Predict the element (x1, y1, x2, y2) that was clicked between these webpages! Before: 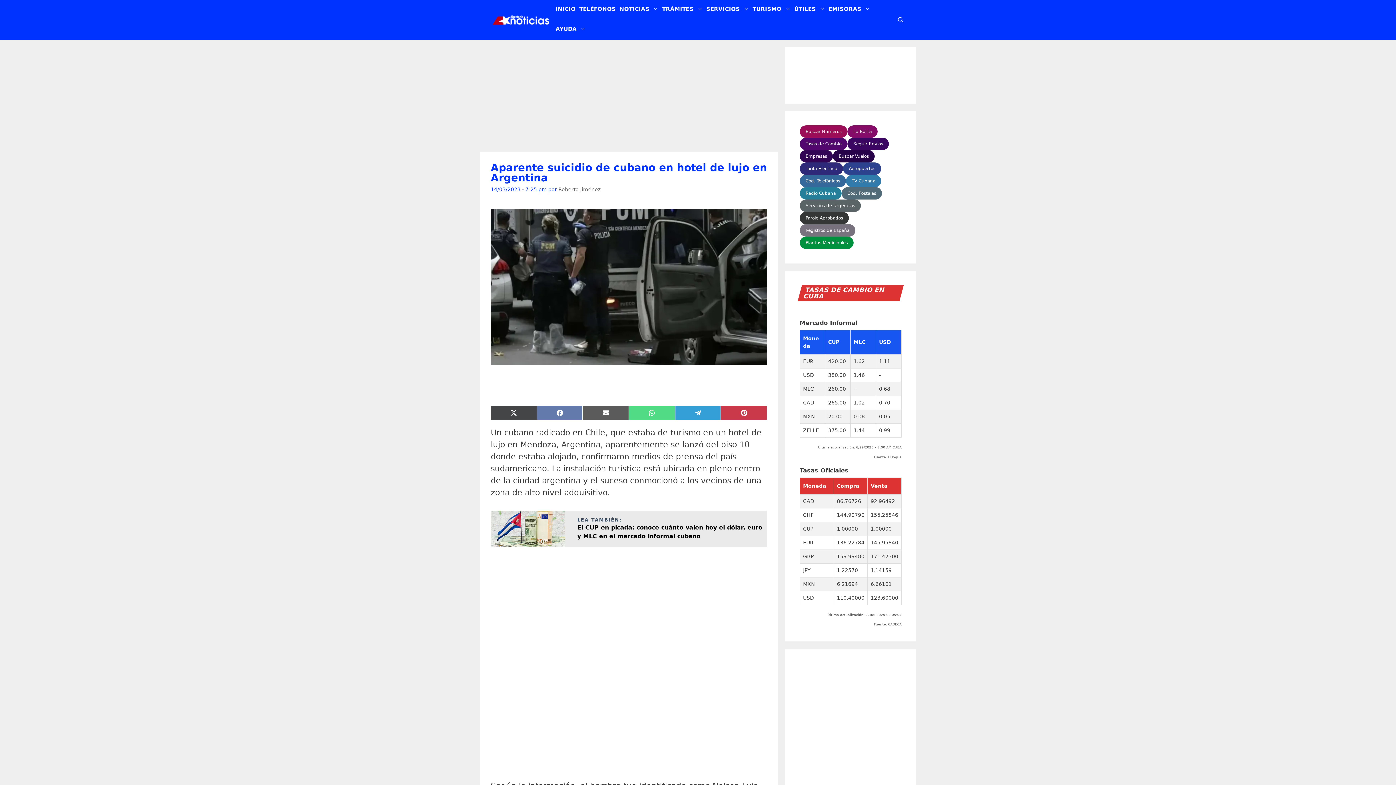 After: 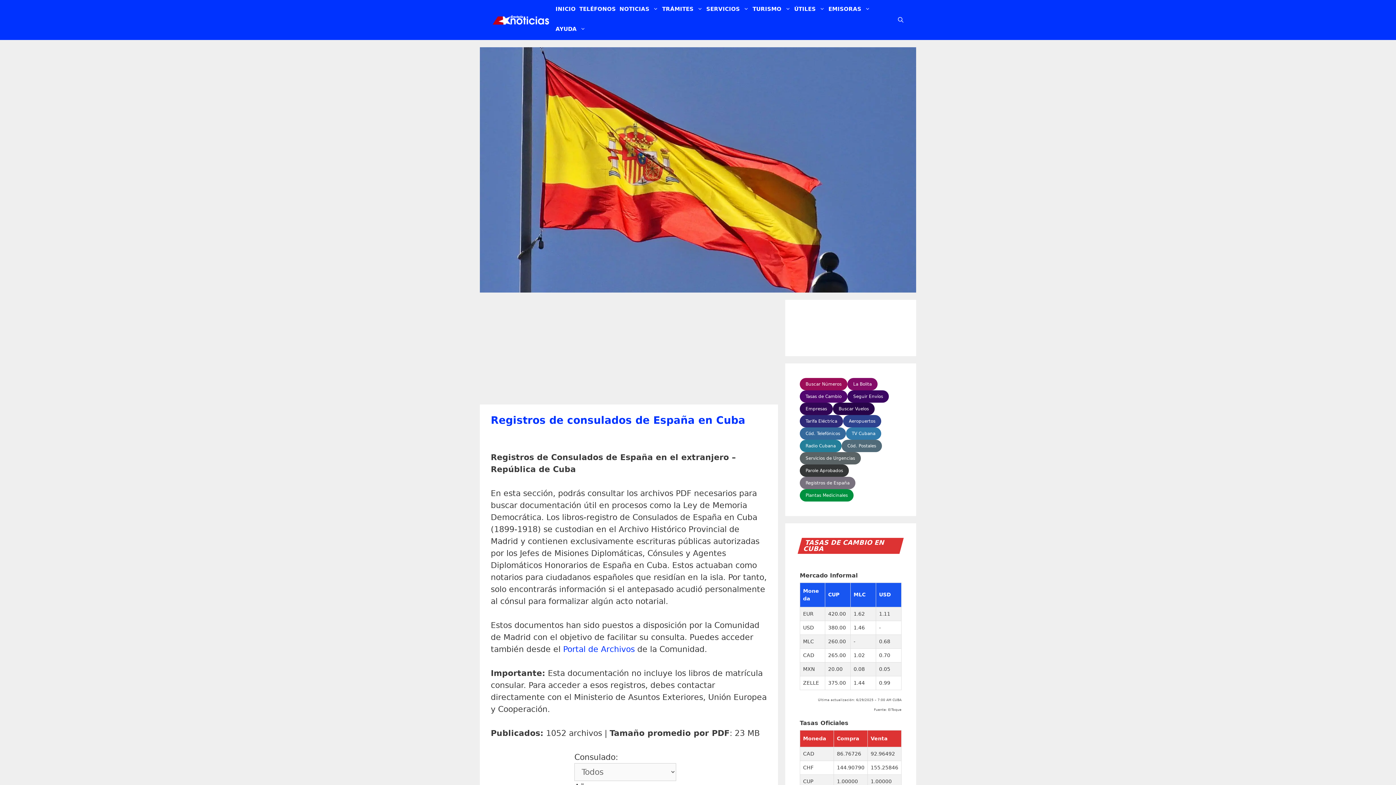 Action: label: Registros de España bbox: (800, 224, 855, 236)